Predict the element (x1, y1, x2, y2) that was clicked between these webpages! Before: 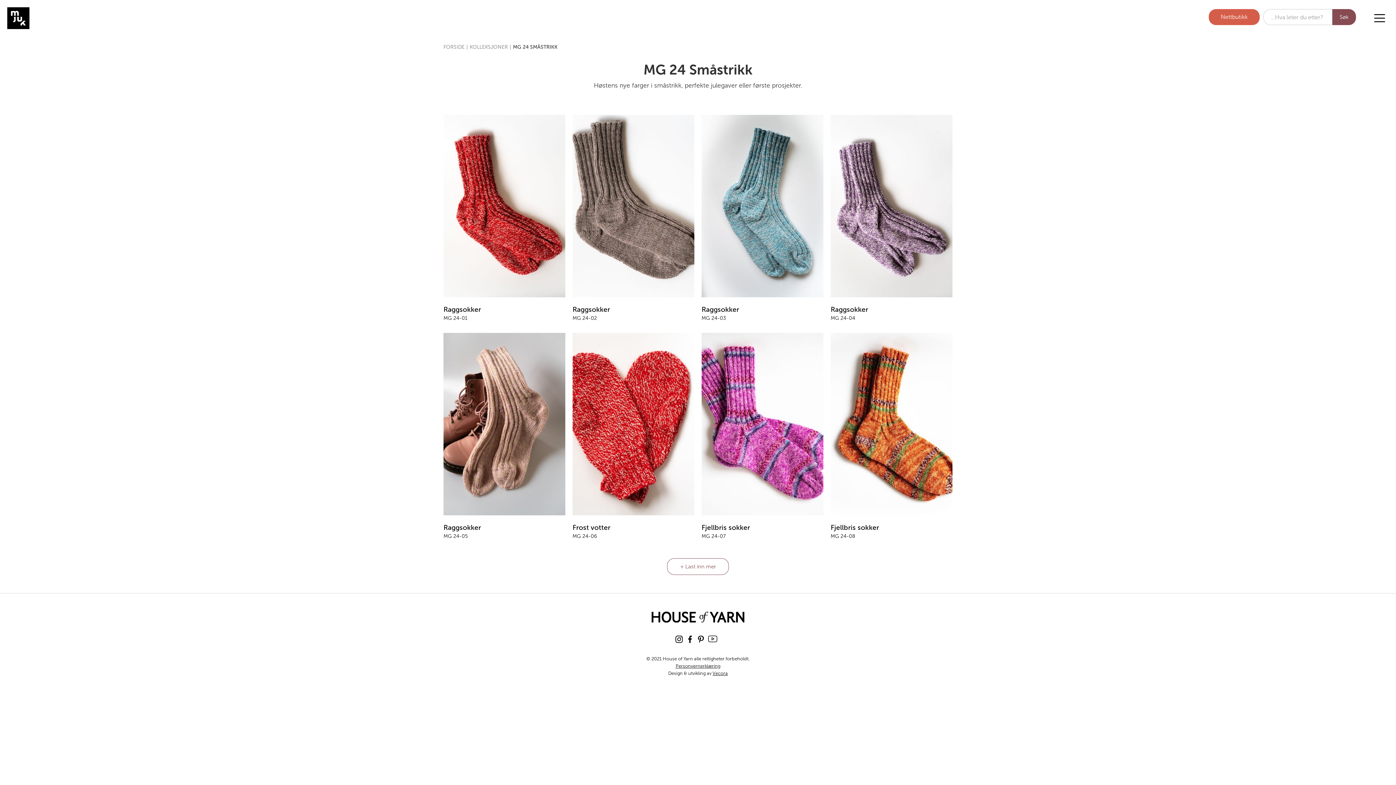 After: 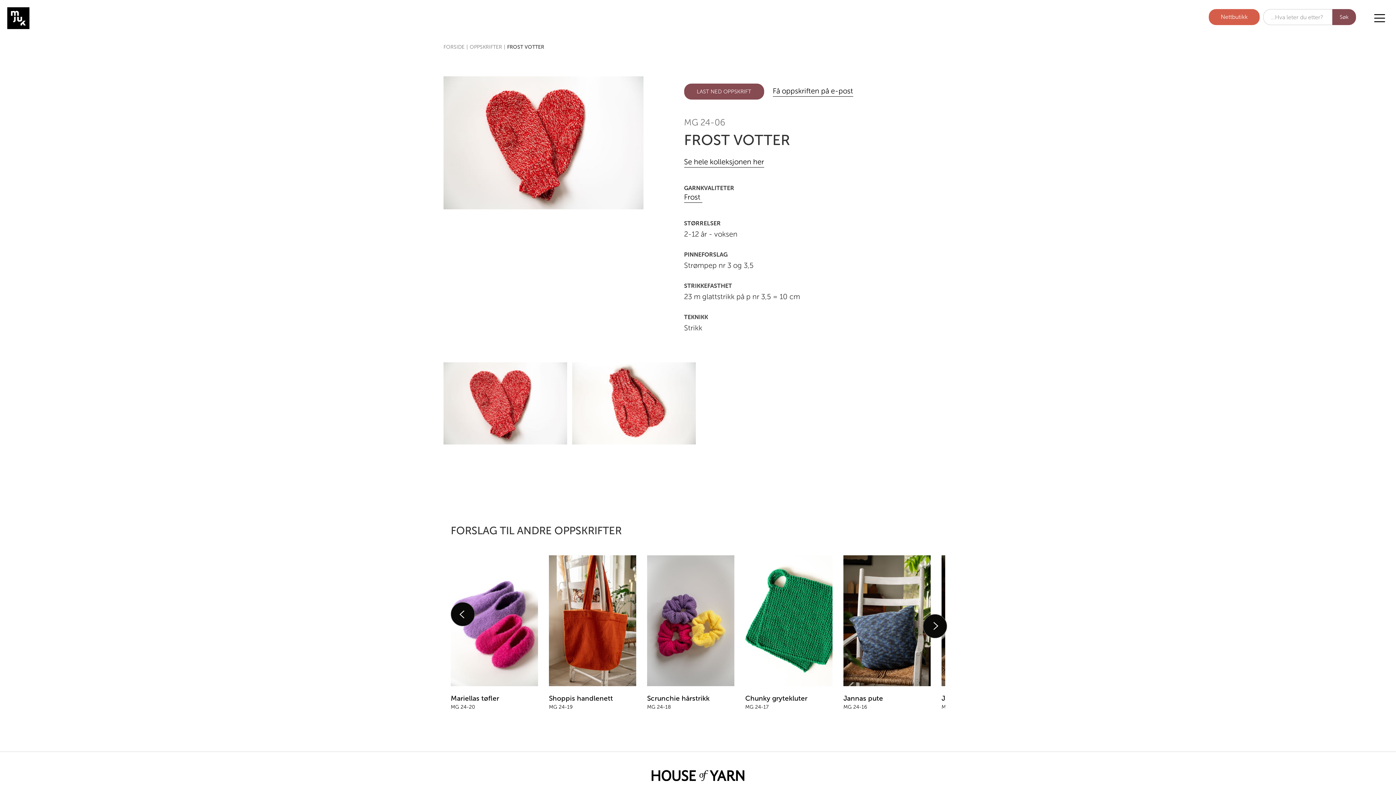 Action: label: Frost votter
MG 24-06 bbox: (572, 333, 694, 540)